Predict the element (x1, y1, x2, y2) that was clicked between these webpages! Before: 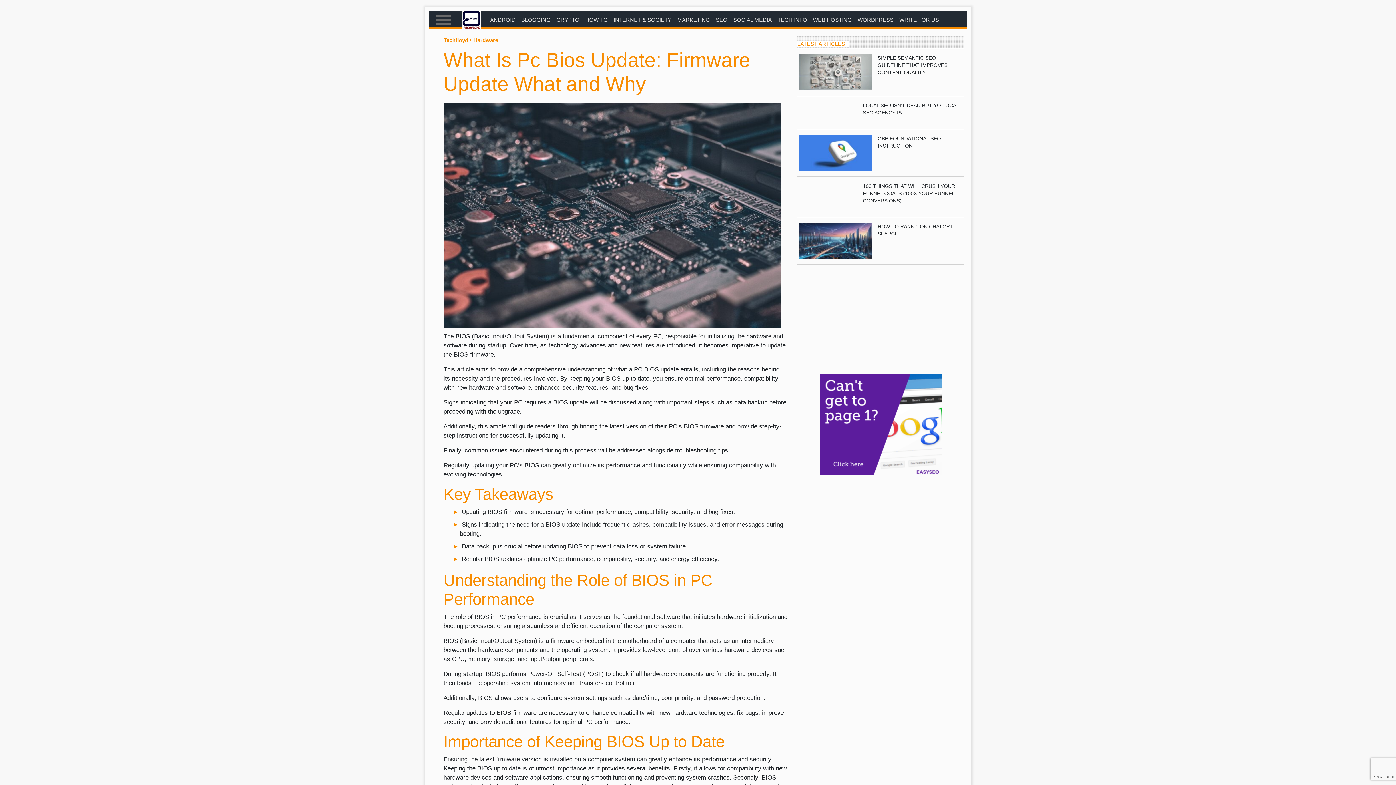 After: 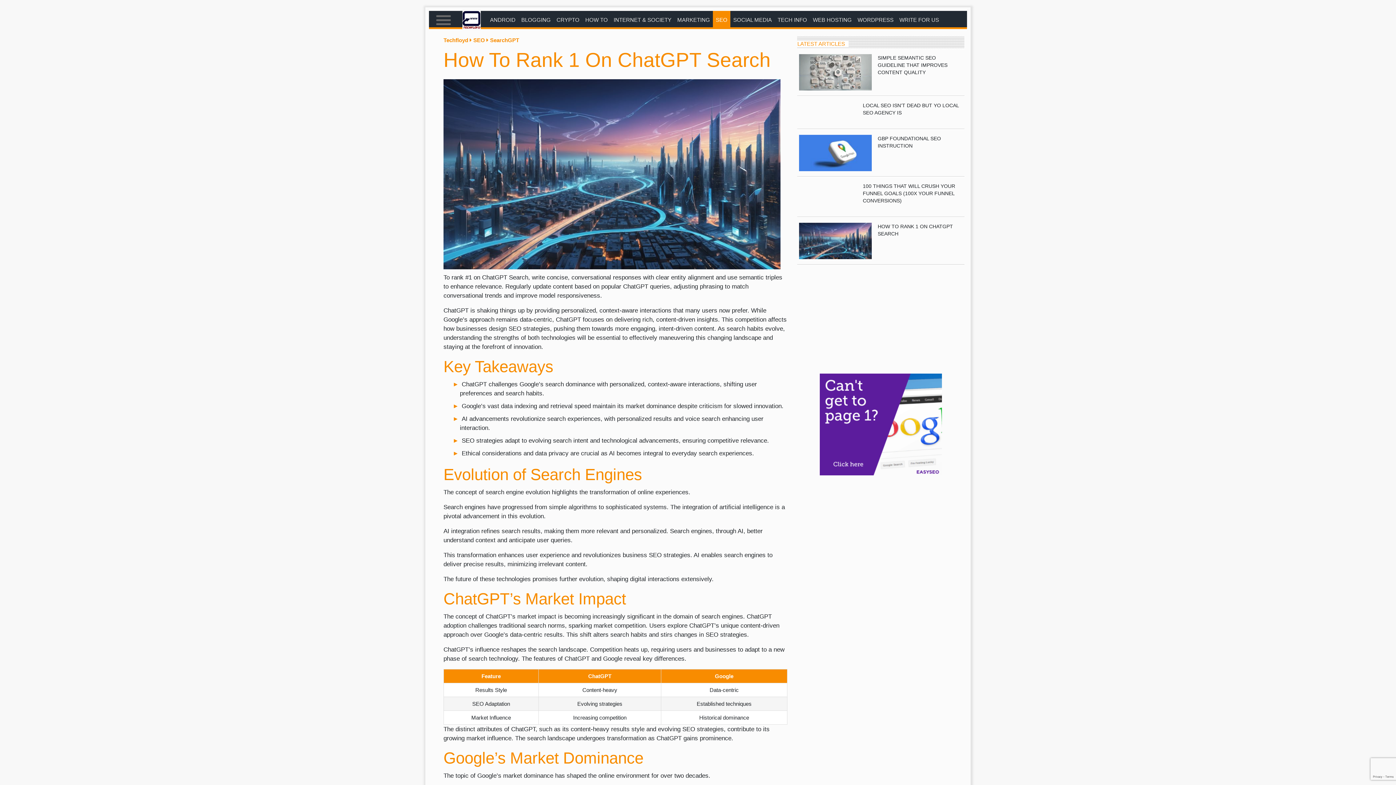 Action: bbox: (799, 237, 872, 243)